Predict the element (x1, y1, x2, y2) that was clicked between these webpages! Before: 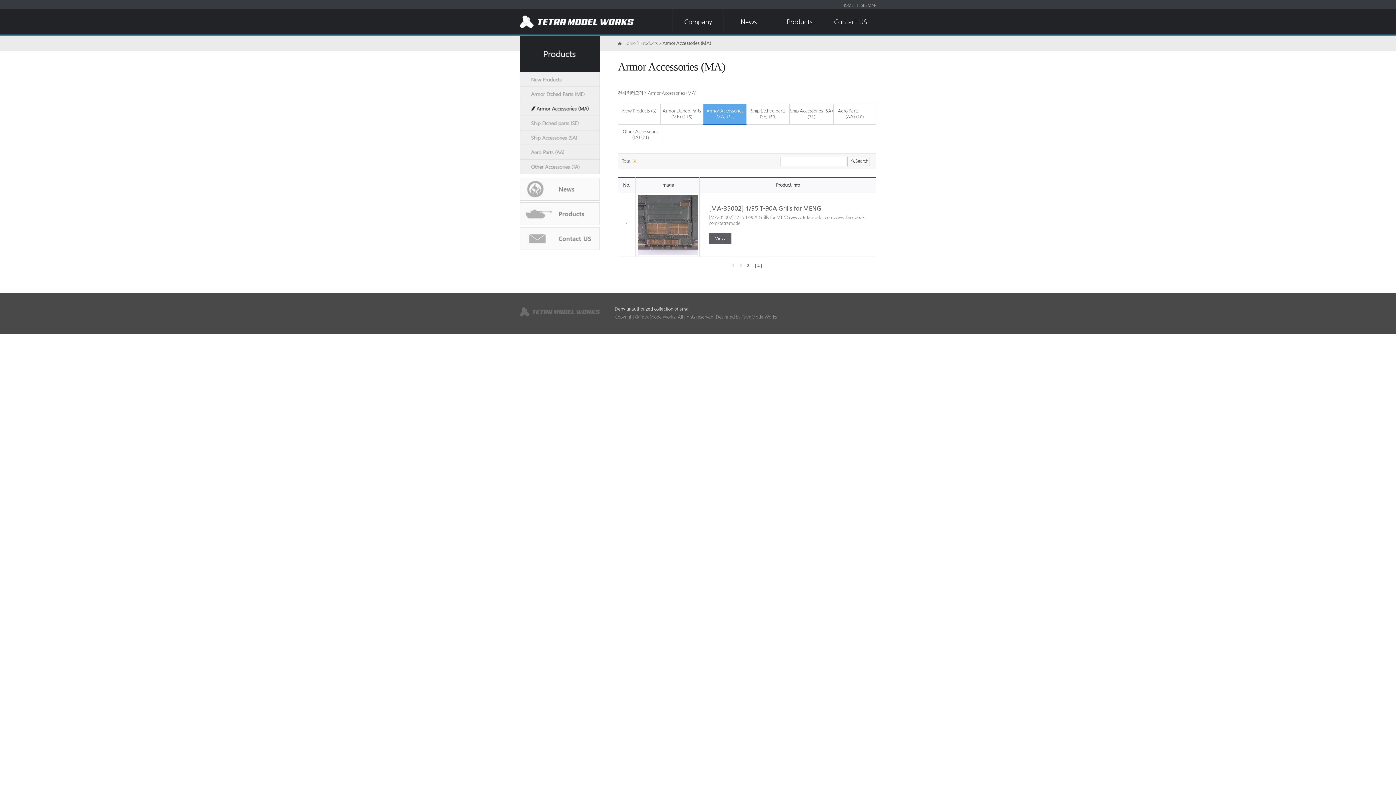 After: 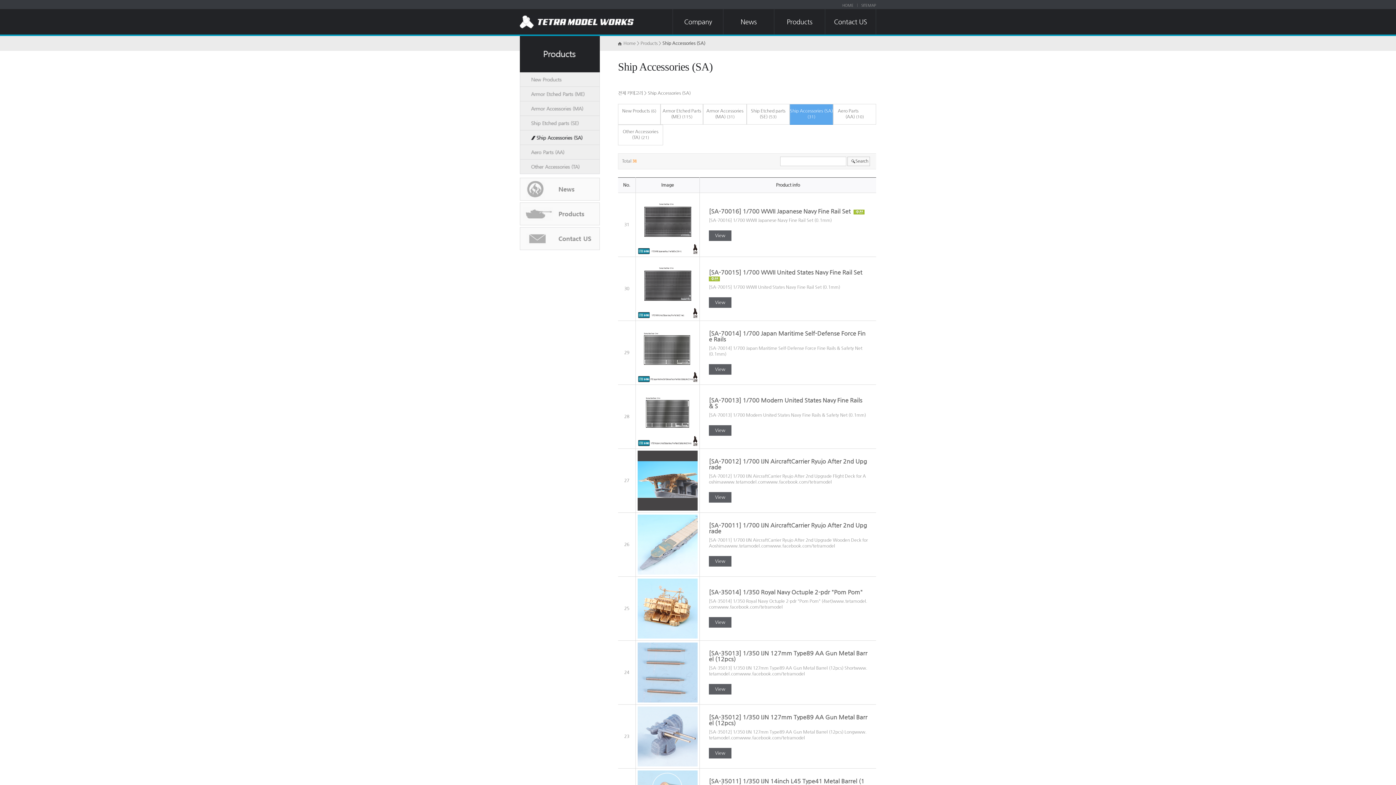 Action: label: Ship Accessories (SA) bbox: (790, 108, 833, 113)